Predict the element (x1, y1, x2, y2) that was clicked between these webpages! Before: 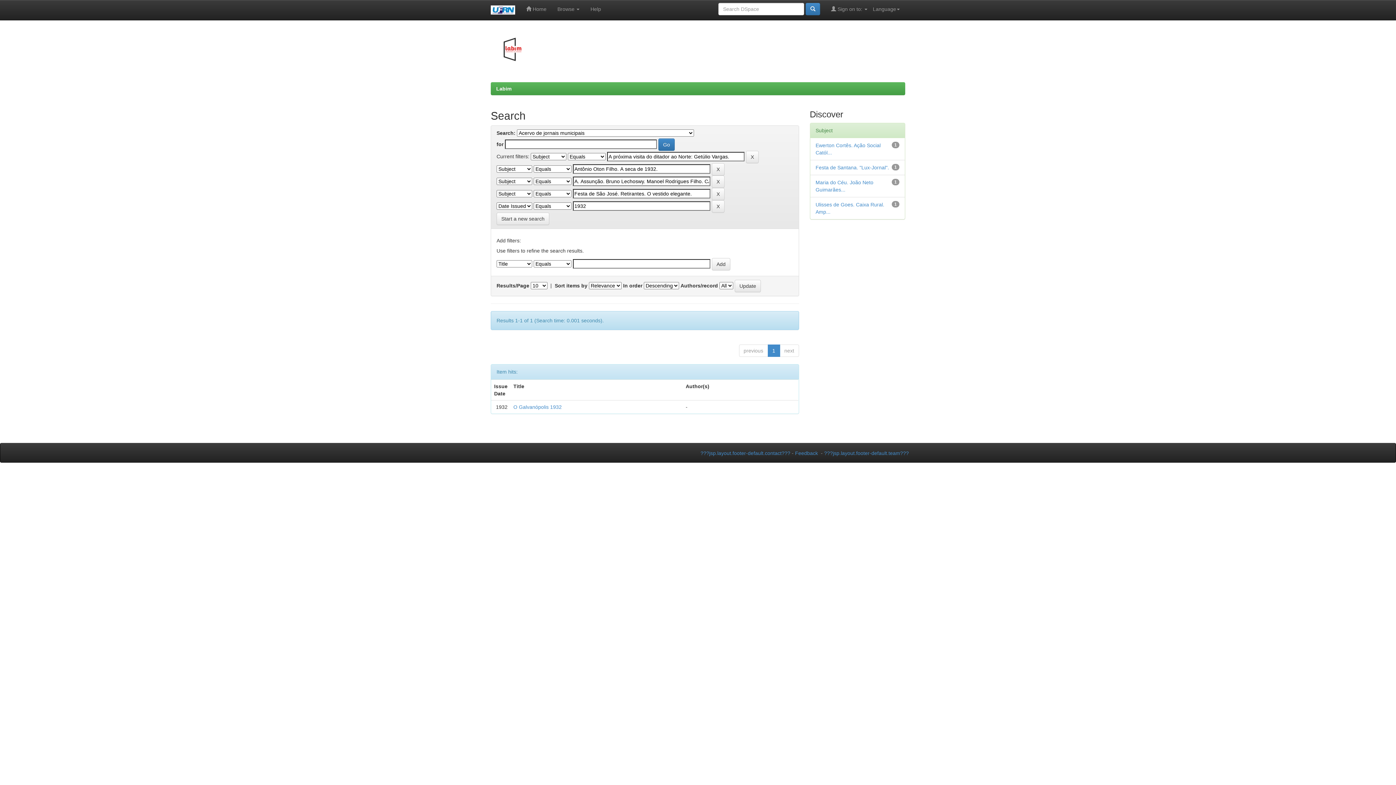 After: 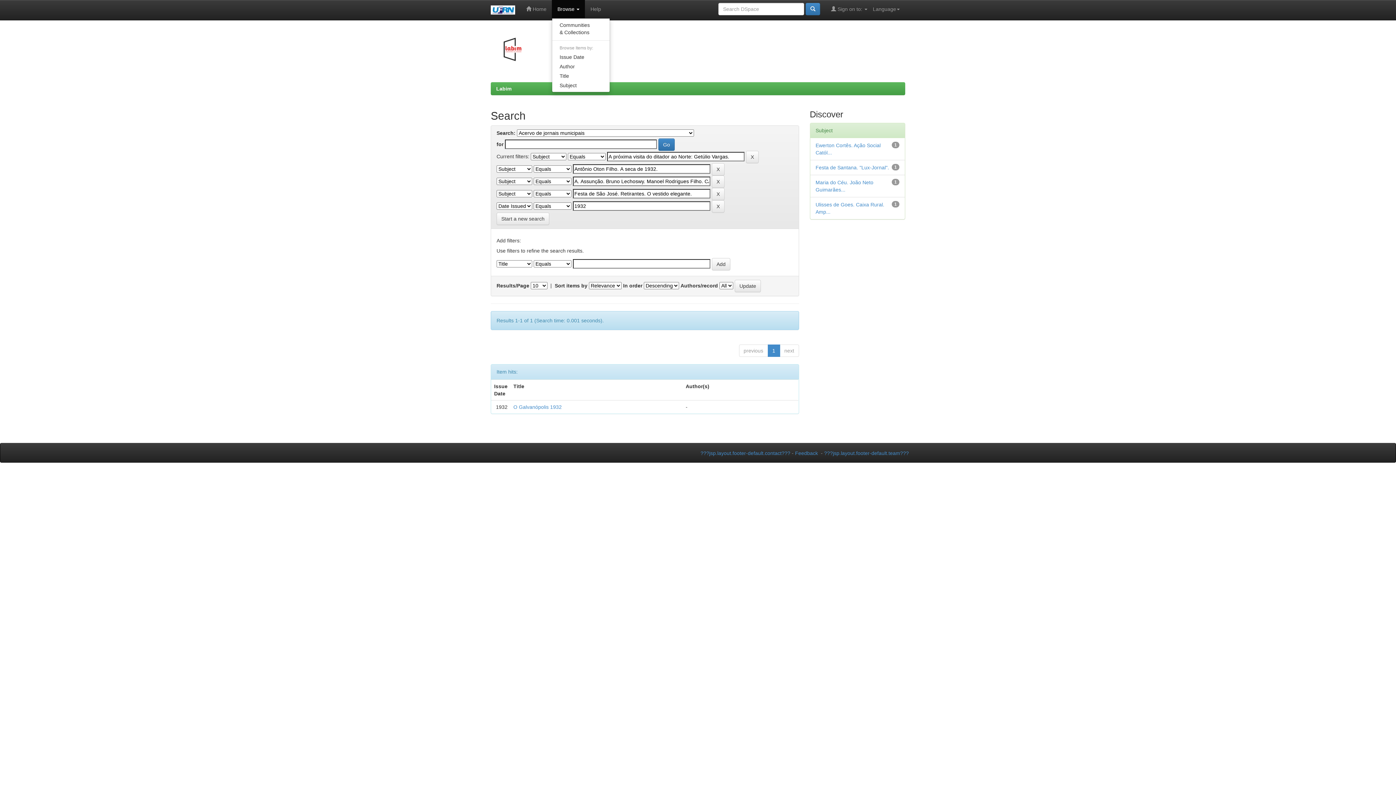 Action: label: Browse  bbox: (552, 0, 585, 18)